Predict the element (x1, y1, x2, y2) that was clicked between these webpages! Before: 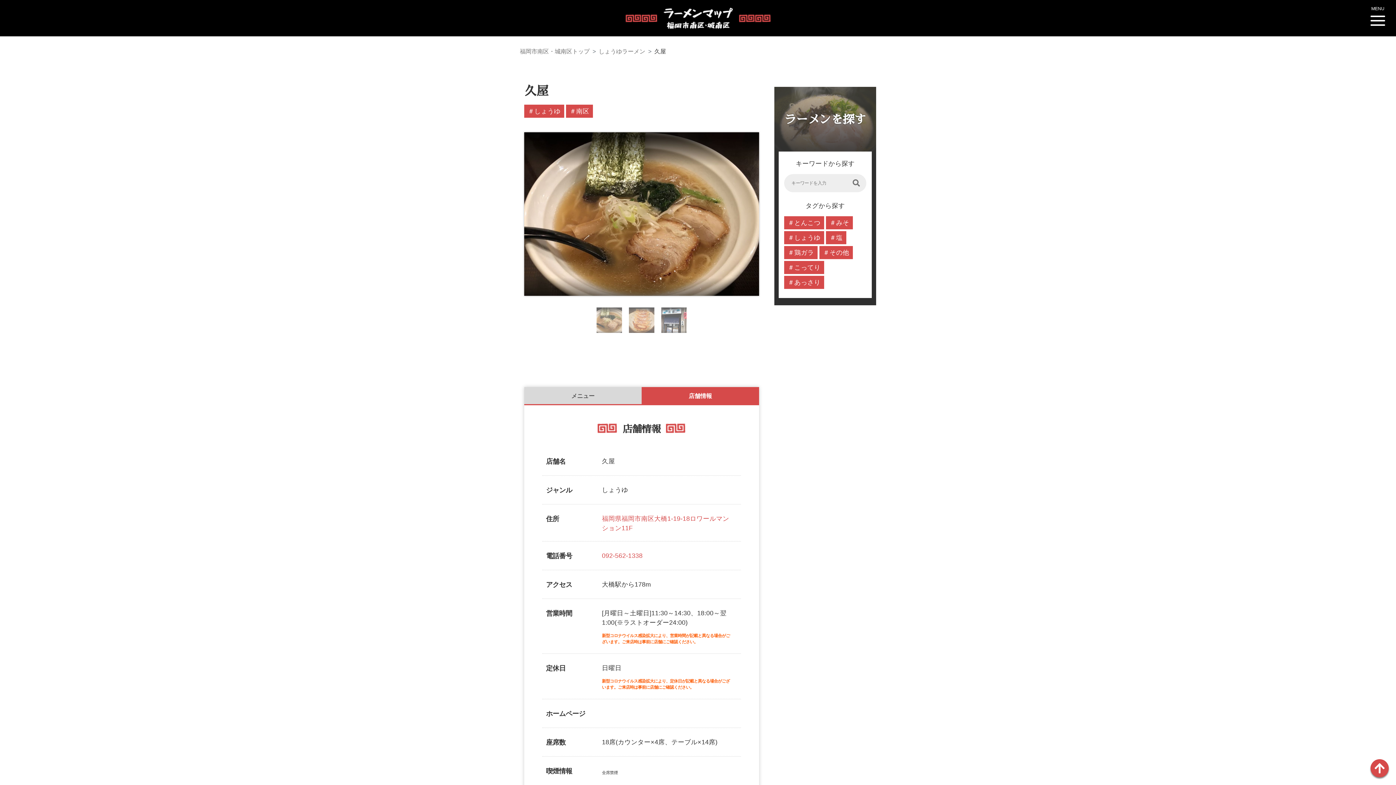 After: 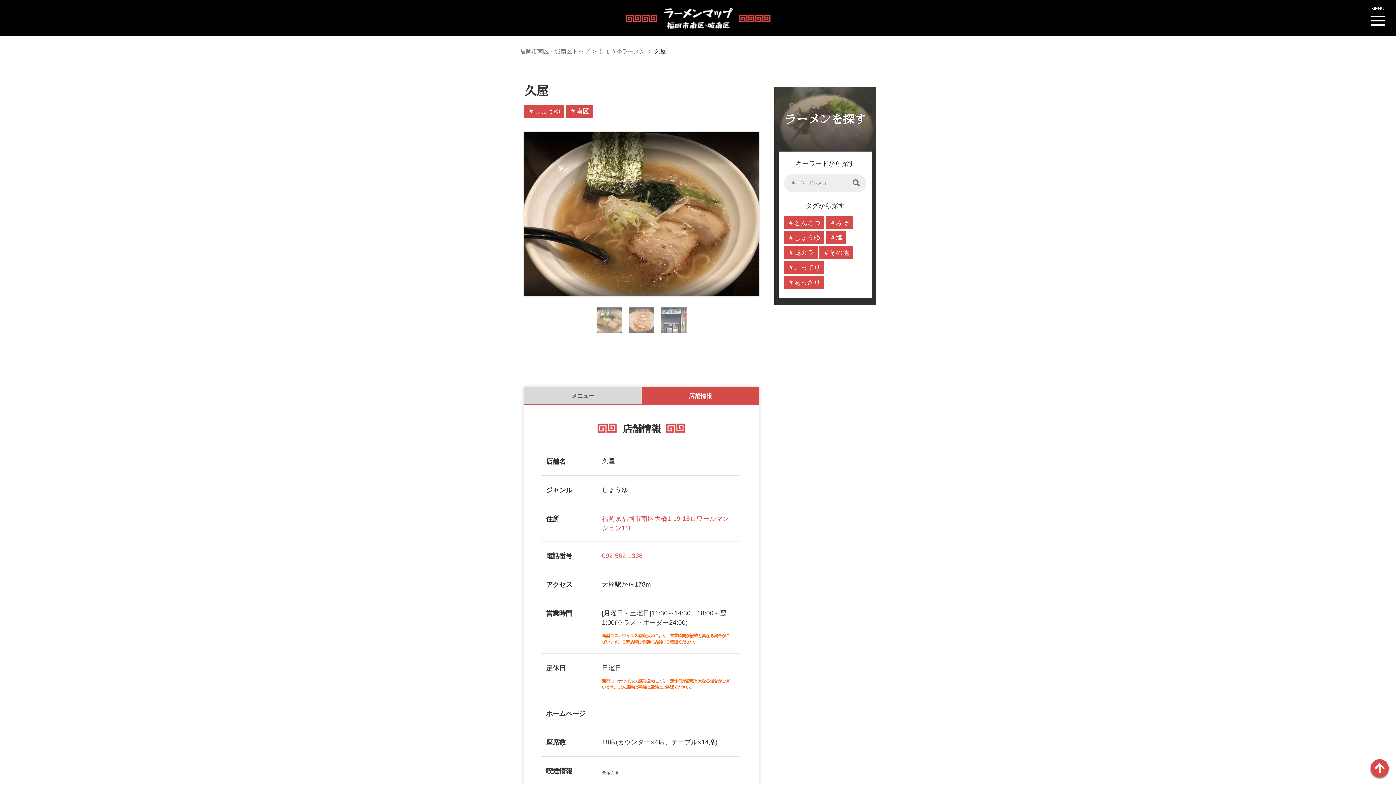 Action: bbox: (826, 231, 846, 244) label: 塩